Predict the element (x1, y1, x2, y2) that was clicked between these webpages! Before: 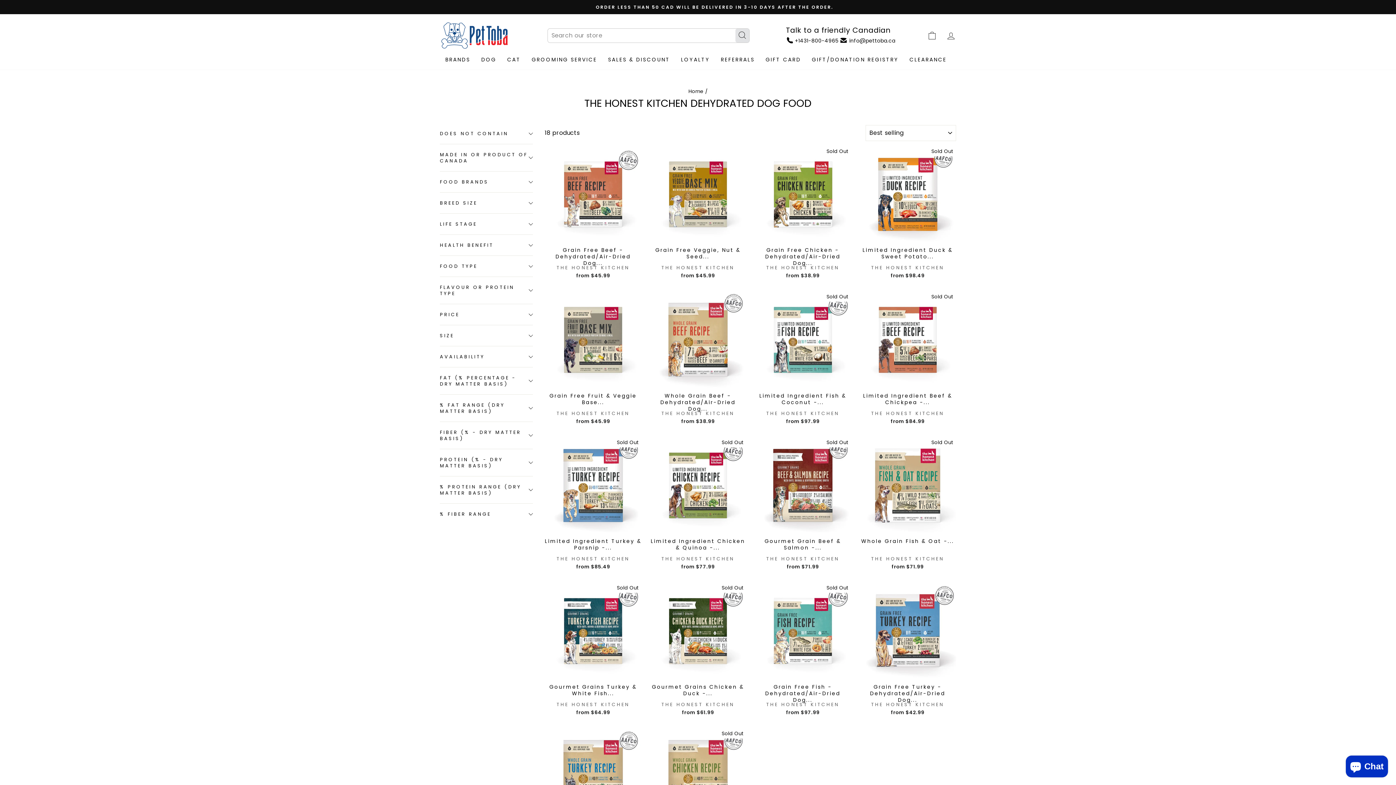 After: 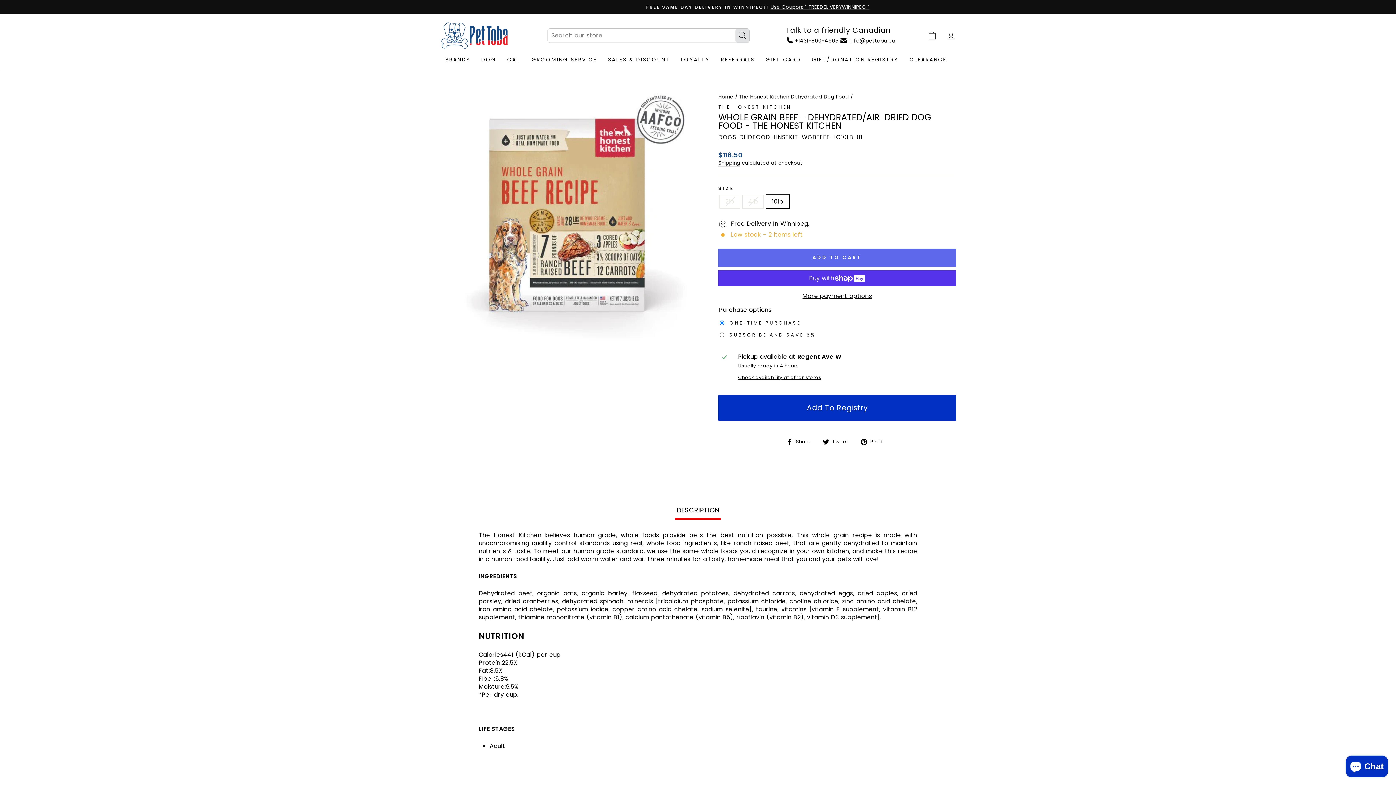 Action: bbox: (649, 292, 746, 426) label: Quick view
Whole Grain Beef - Dehydrated/Air-Dried Dog...
THE HONEST KITCHEN
from $38.99